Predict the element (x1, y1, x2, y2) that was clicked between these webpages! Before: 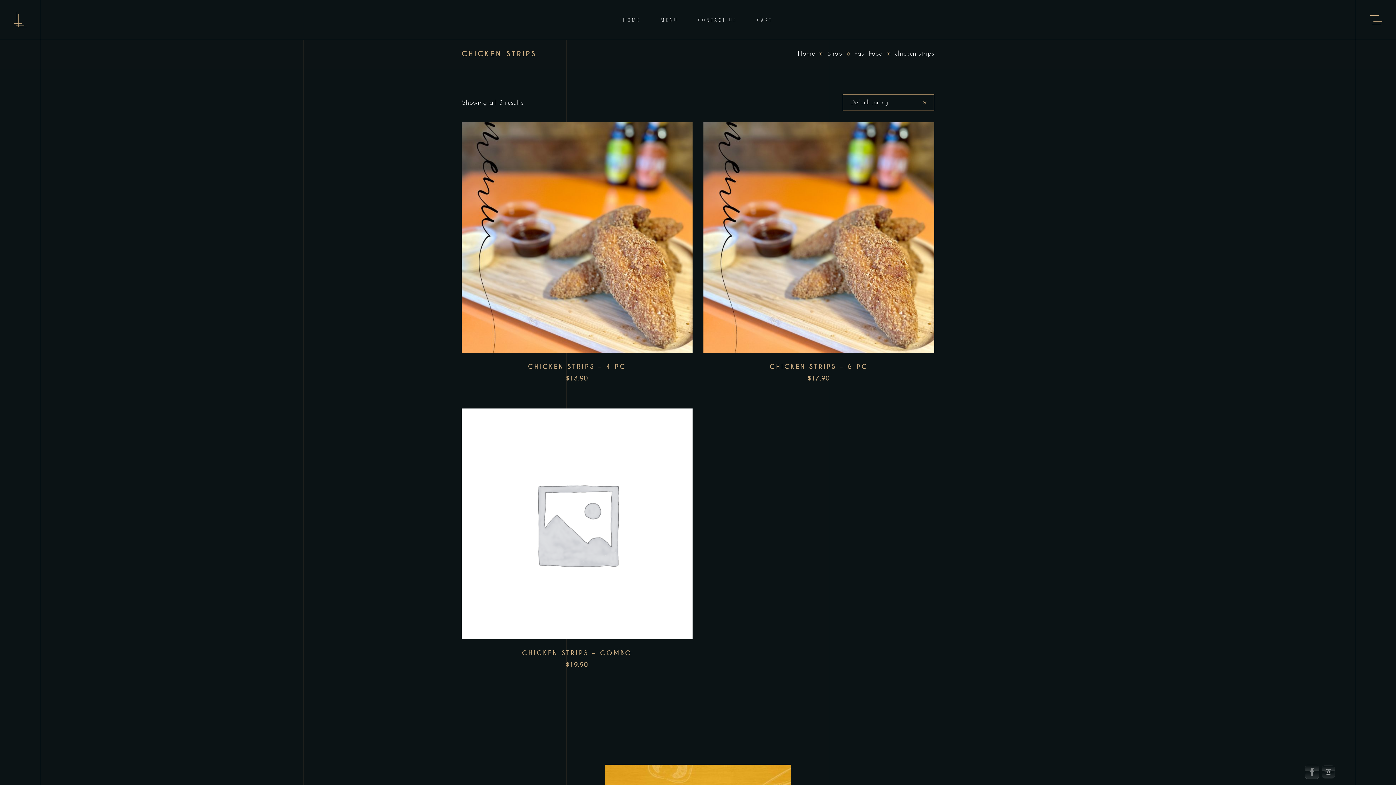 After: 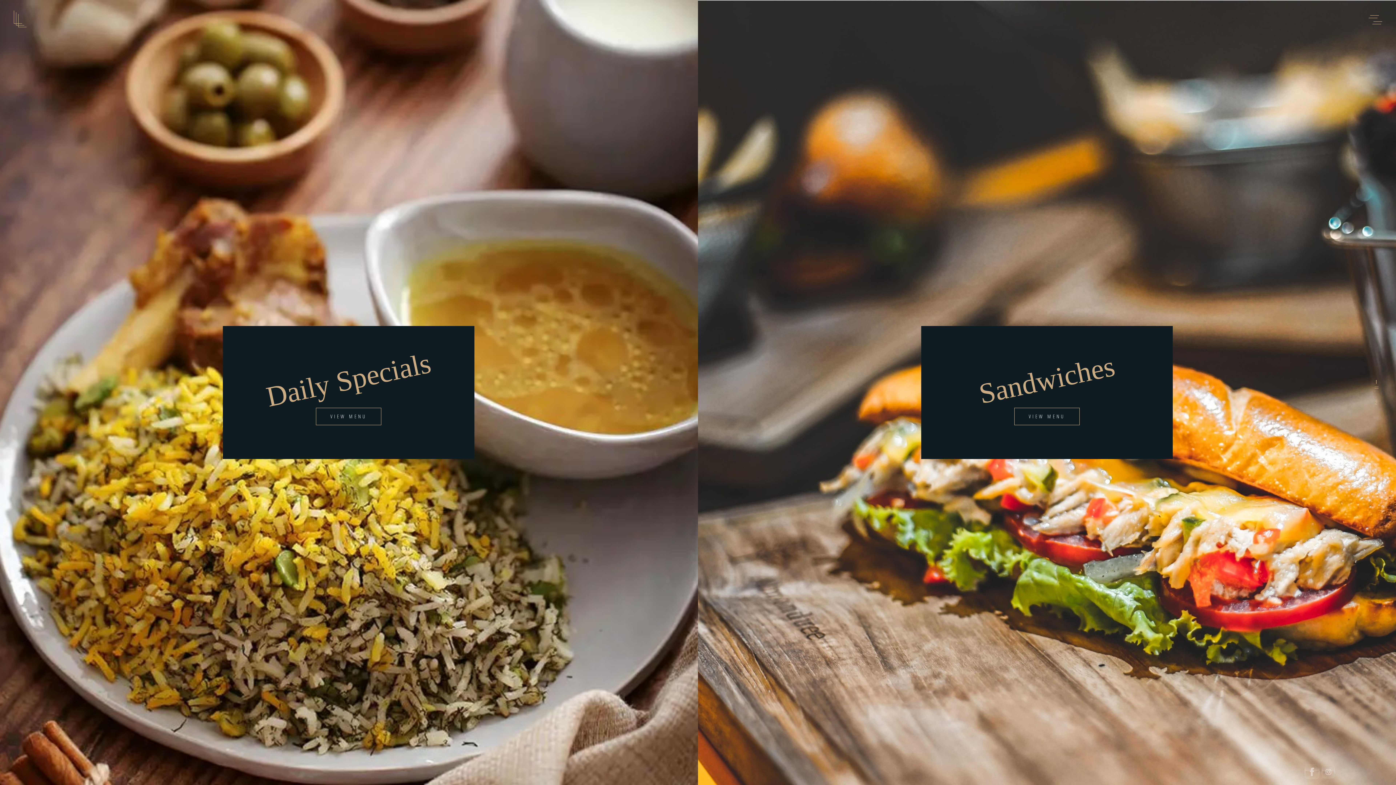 Action: bbox: (650, 15, 688, 24) label: MENU